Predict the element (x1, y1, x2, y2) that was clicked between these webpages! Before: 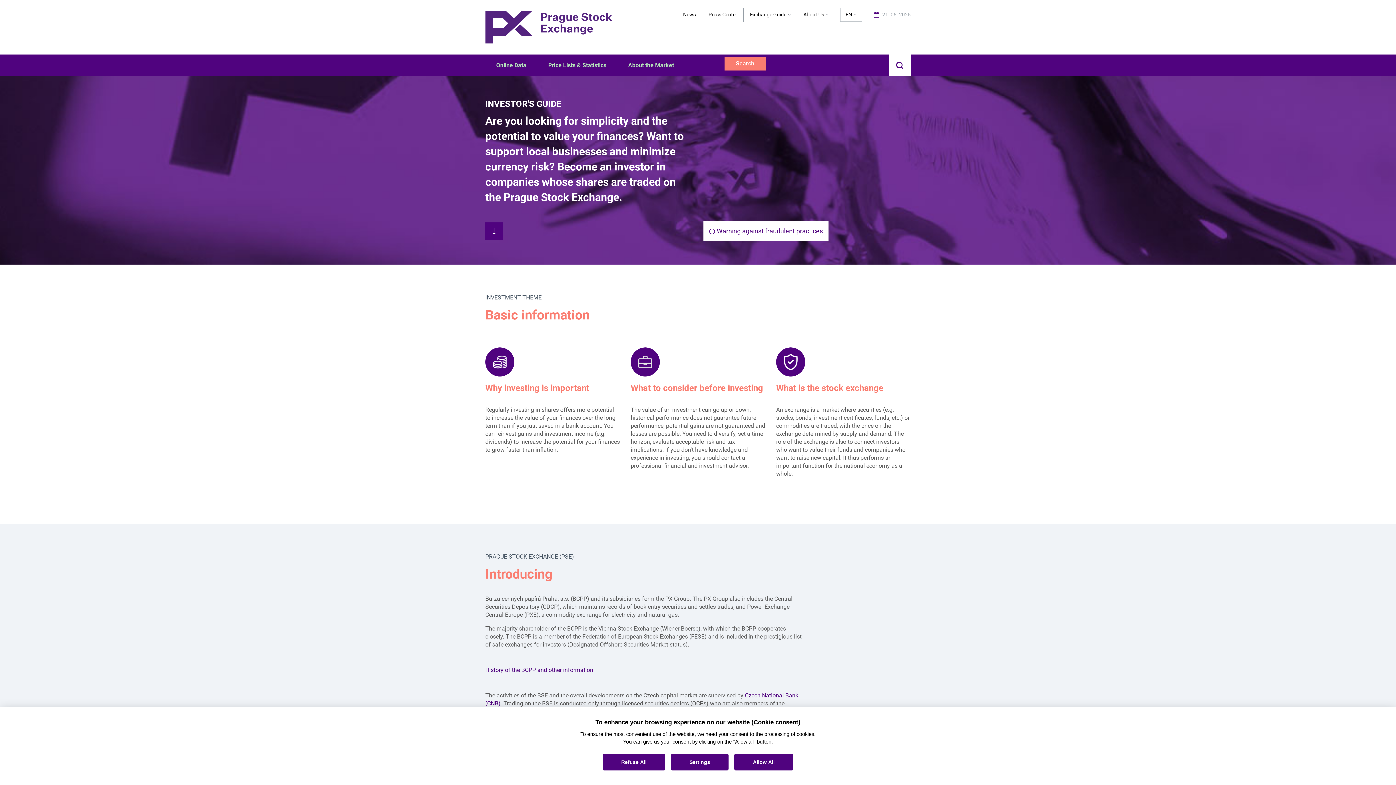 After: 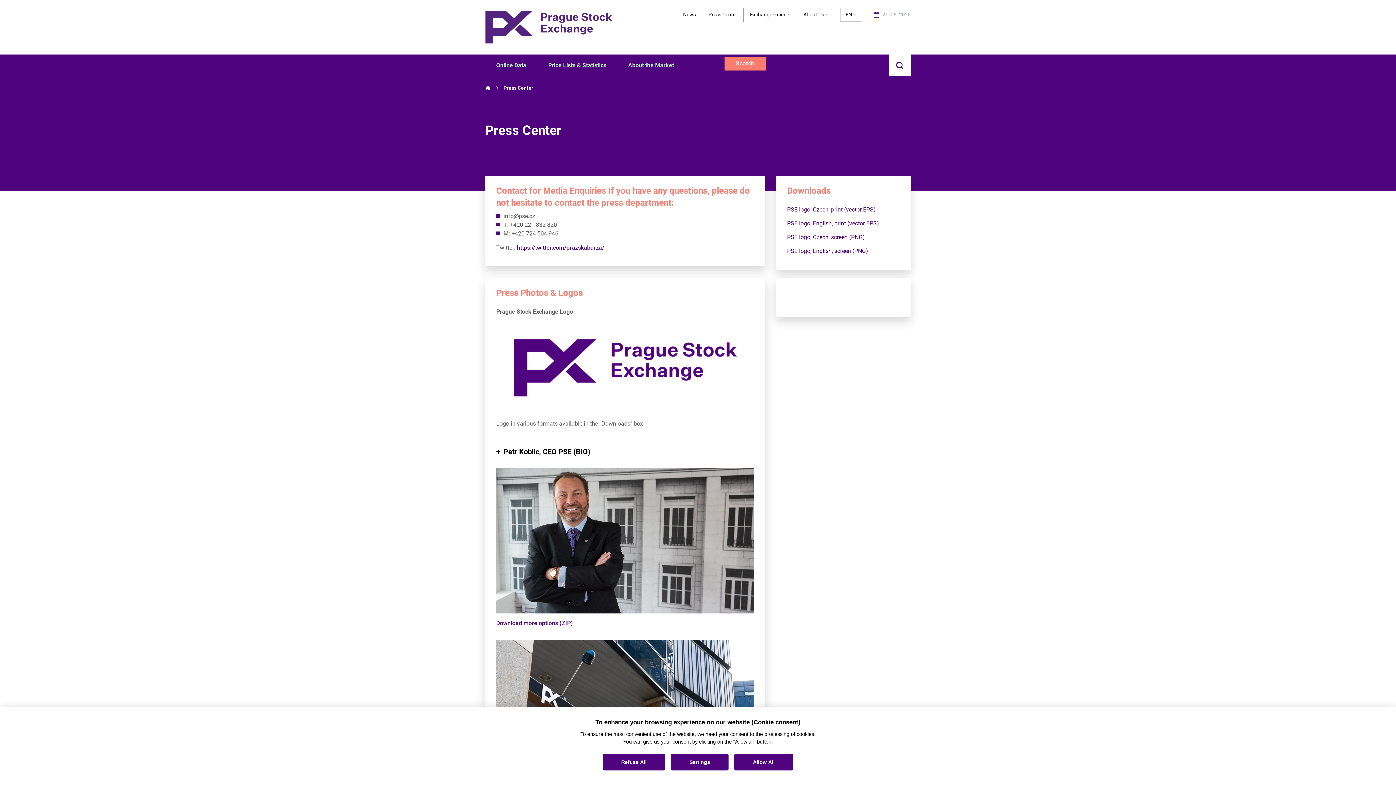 Action: label: Press Center bbox: (708, 11, 737, 17)